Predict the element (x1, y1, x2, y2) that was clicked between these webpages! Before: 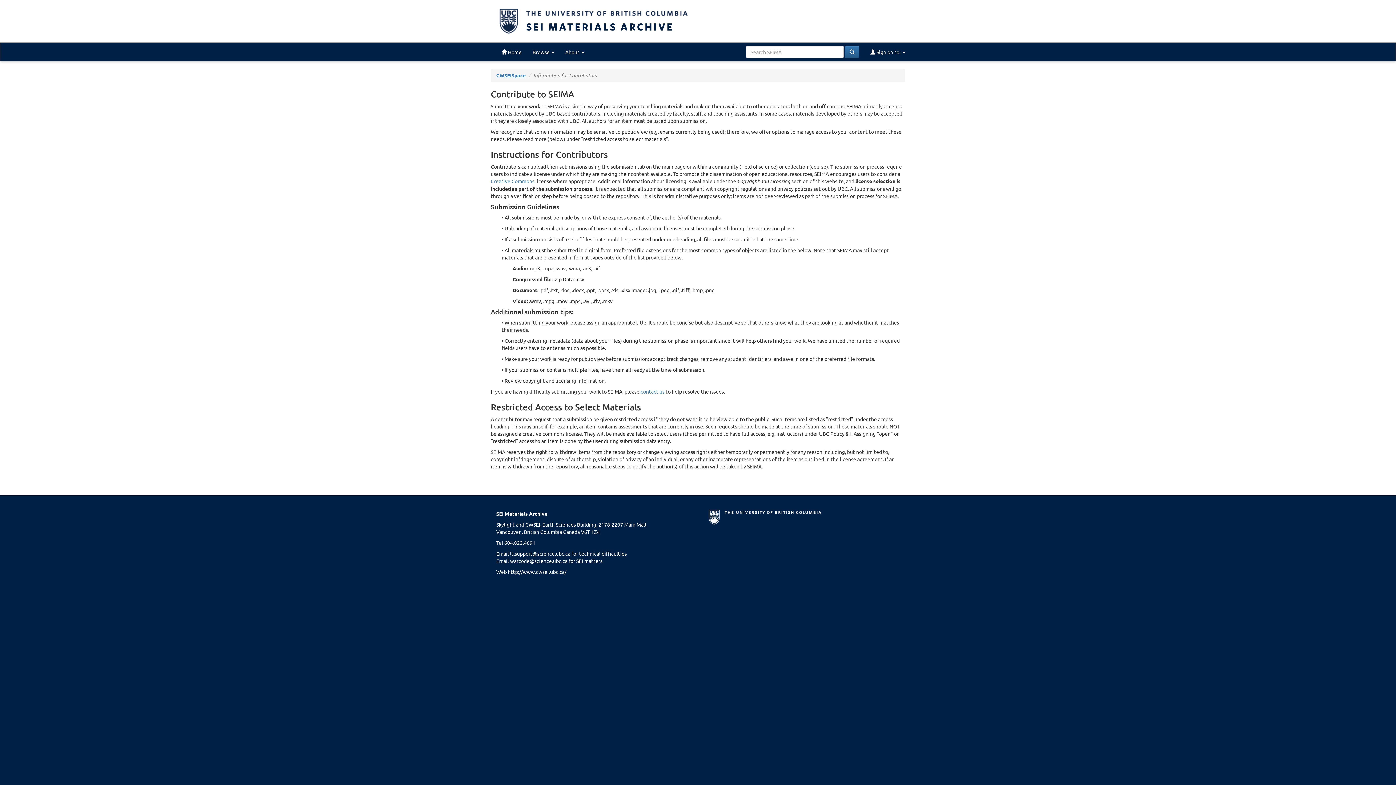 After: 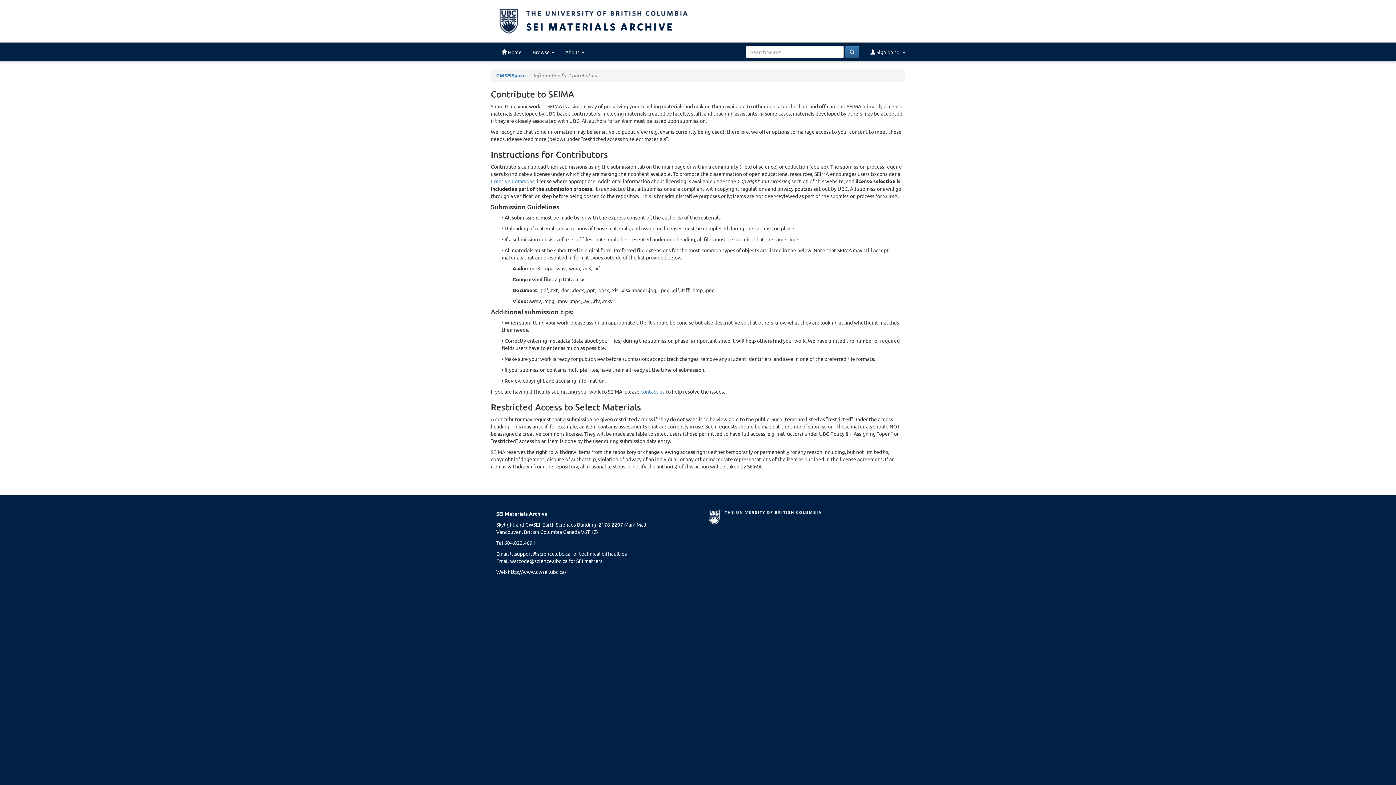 Action: bbox: (510, 550, 570, 557) label: lt.support@science.ubc.ca